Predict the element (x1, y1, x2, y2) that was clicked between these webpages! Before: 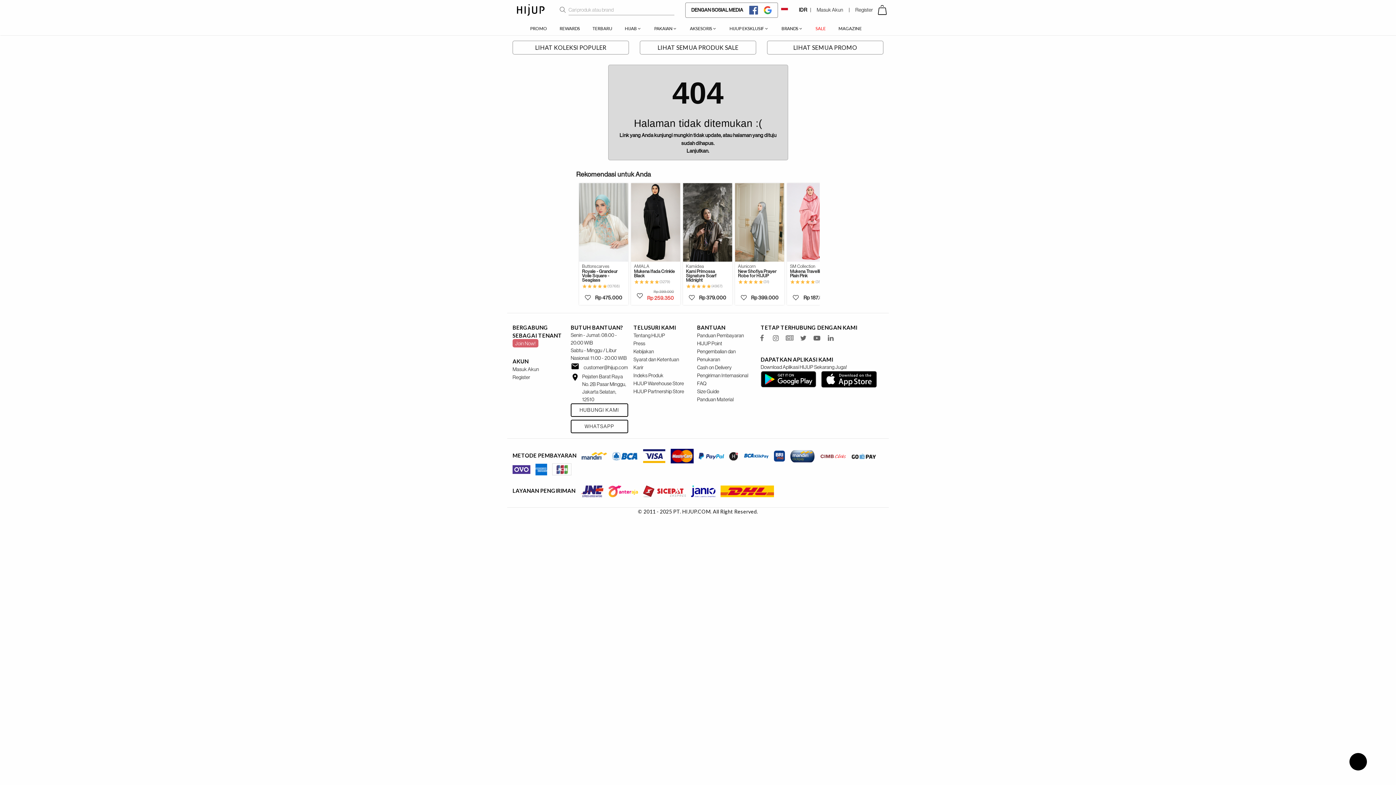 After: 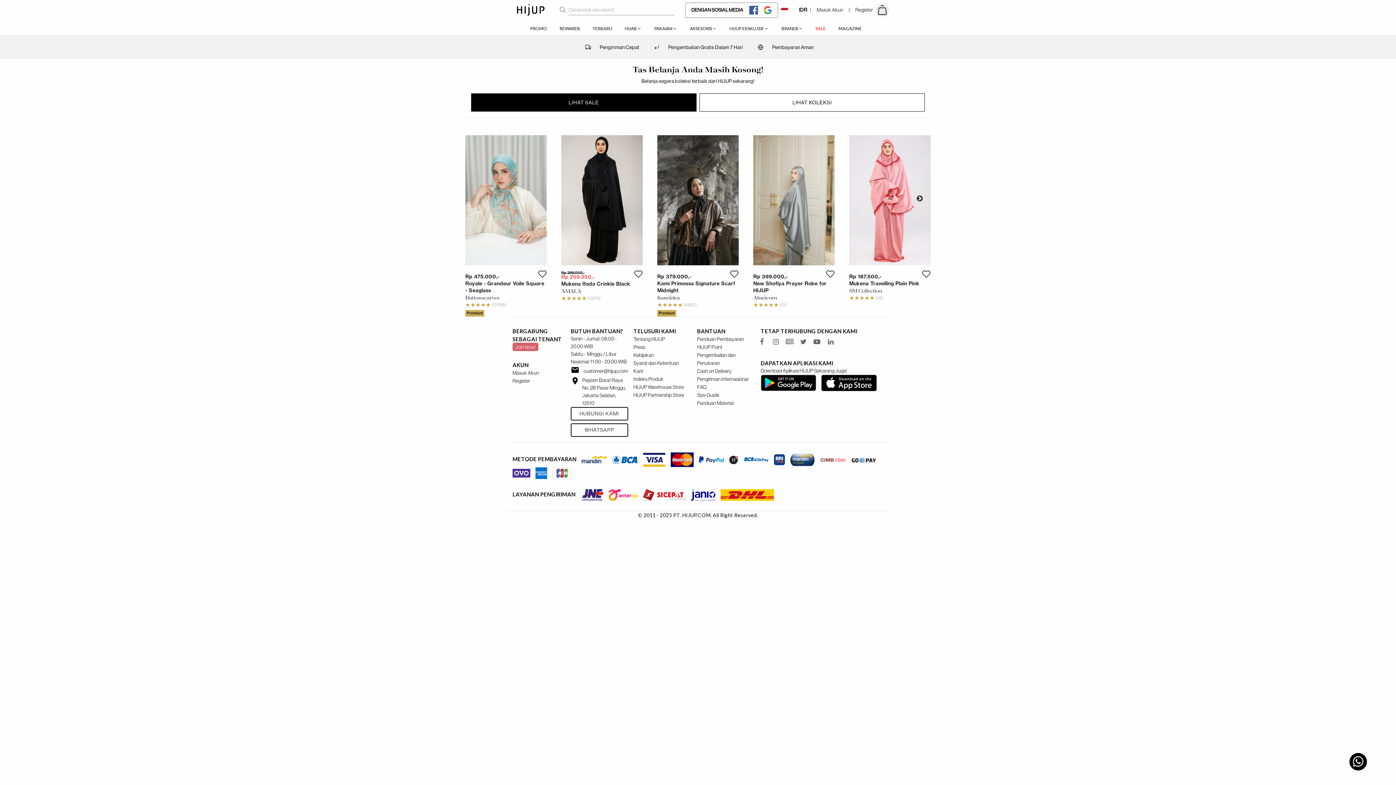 Action: bbox: (876, 3, 889, 16)